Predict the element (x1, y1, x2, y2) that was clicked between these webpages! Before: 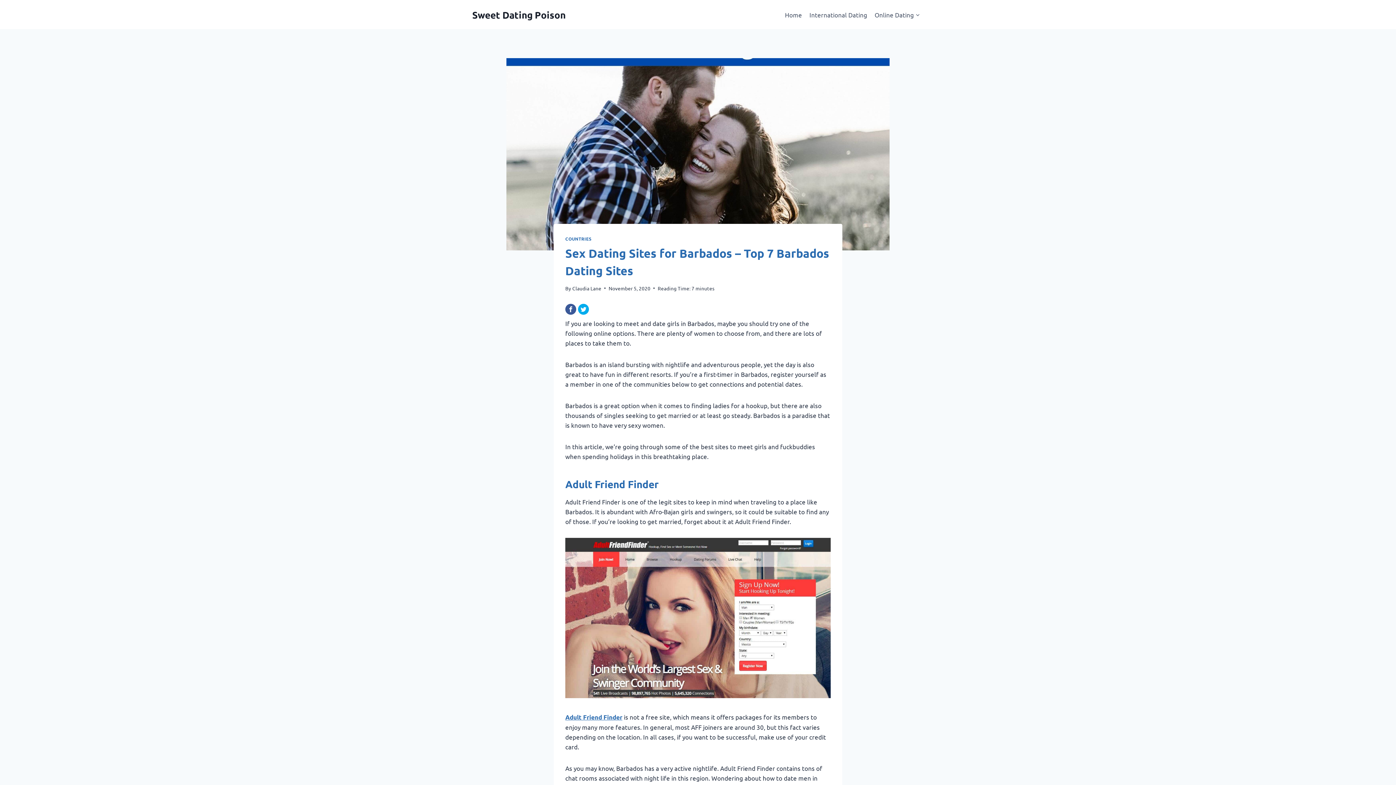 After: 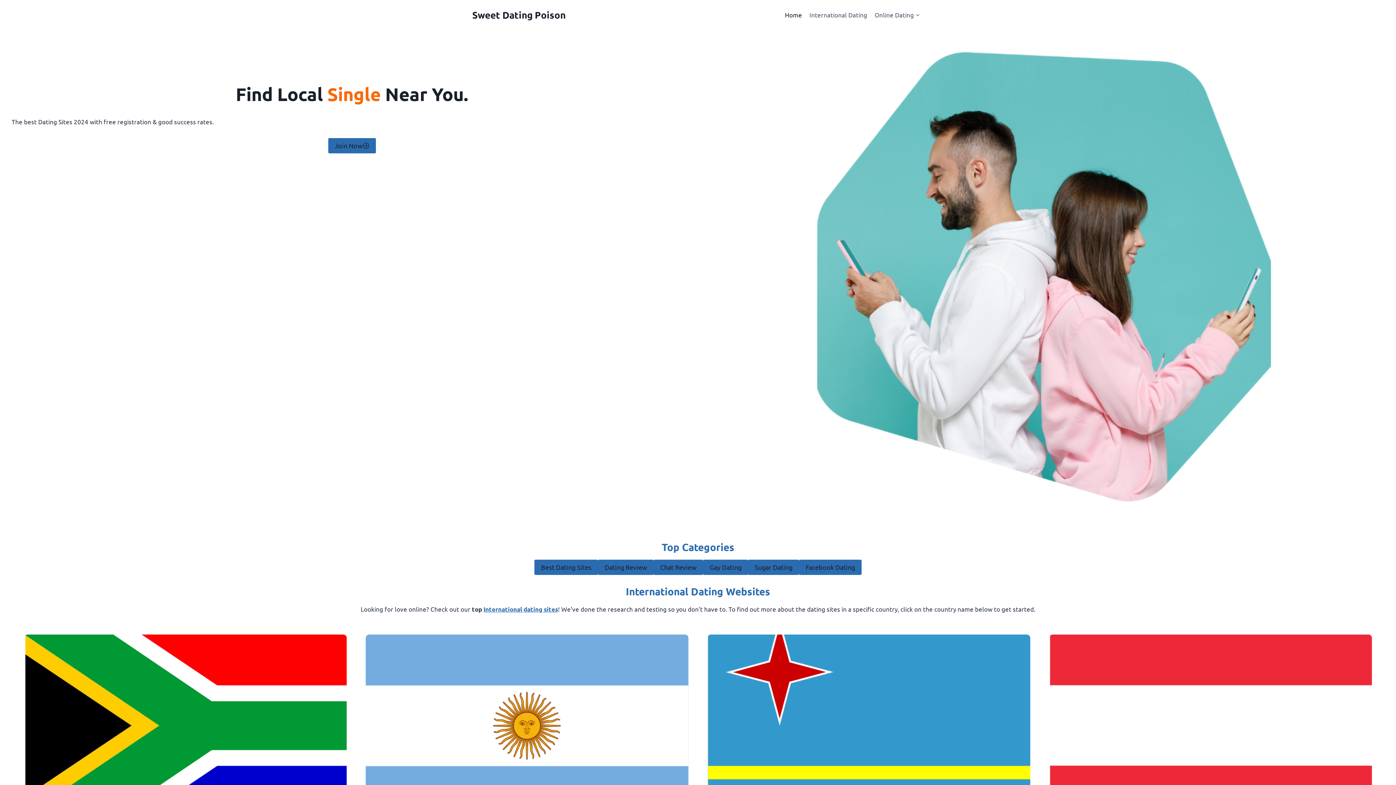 Action: bbox: (781, 5, 805, 23) label: Home